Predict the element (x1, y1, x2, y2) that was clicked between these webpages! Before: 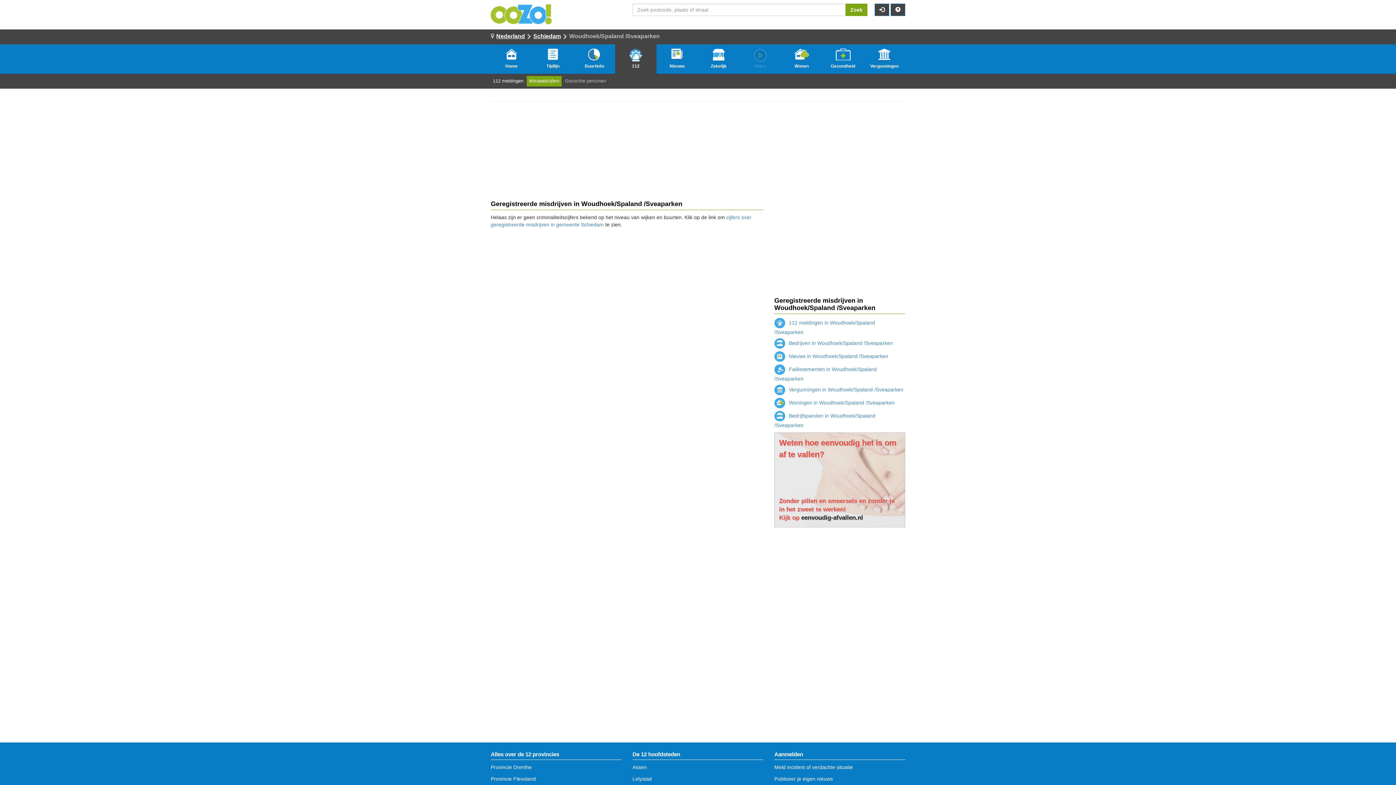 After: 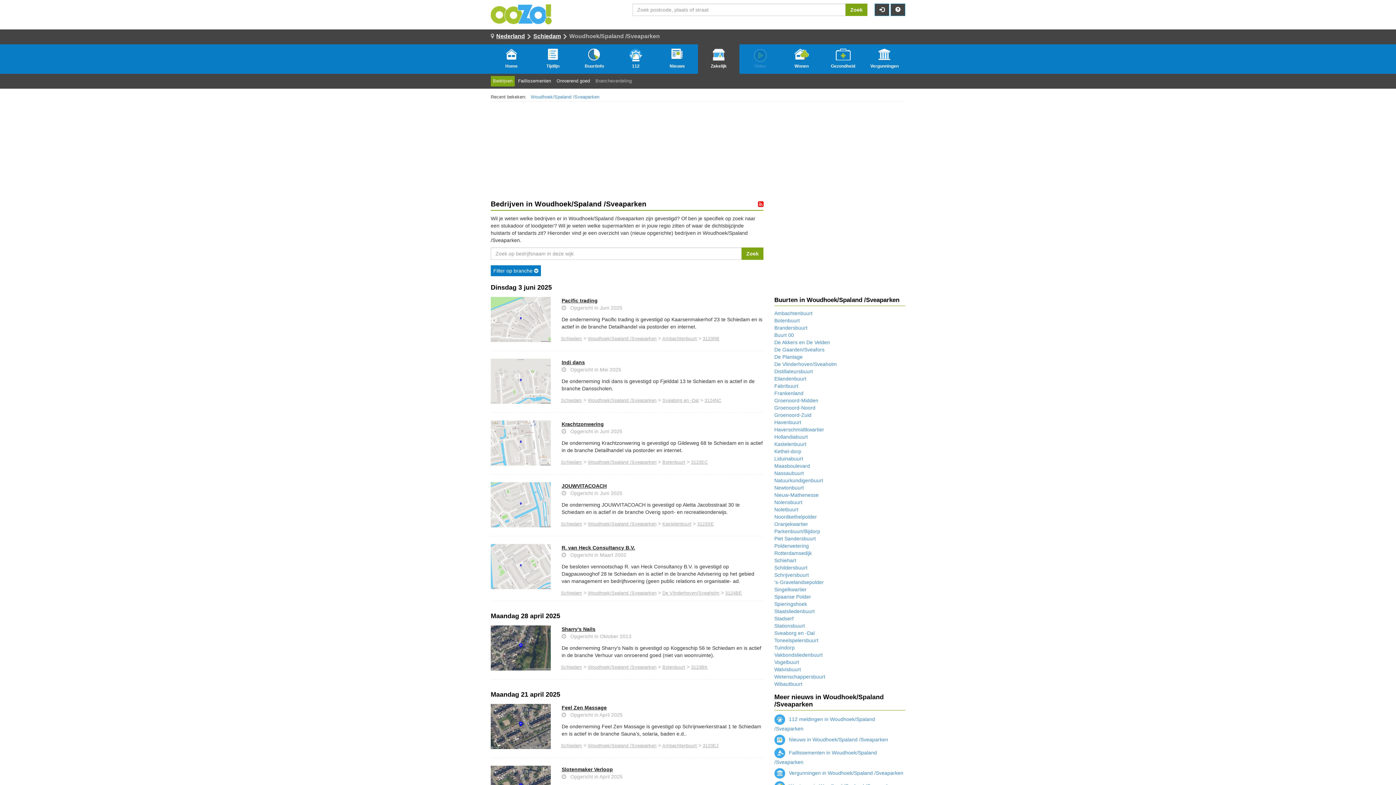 Action: bbox: (774, 340, 893, 346) label:  Bedrijven in Woudhoek/Spaland /Sveaparken